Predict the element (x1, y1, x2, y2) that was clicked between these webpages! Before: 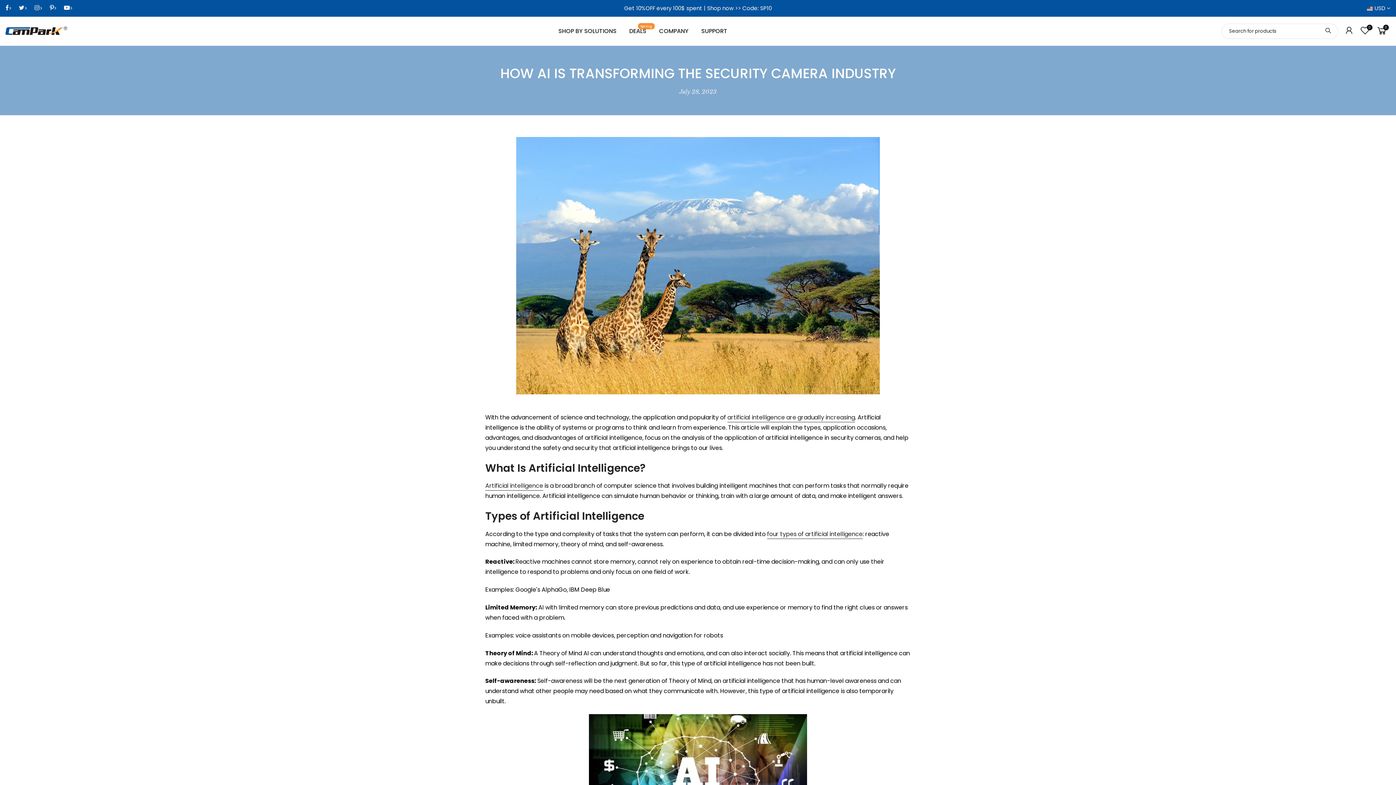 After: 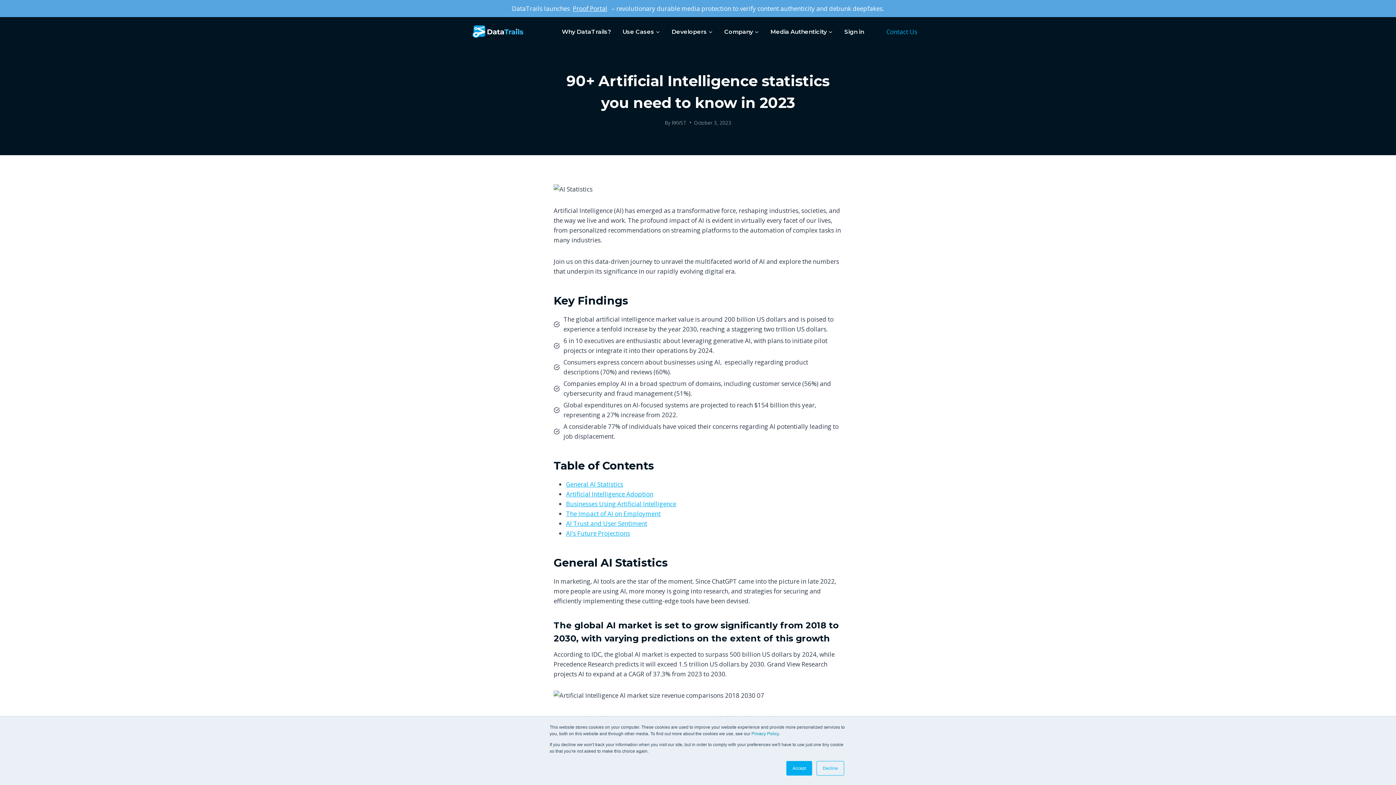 Action: bbox: (727, 413, 855, 422) label: artificial intelligence are gradually increasing